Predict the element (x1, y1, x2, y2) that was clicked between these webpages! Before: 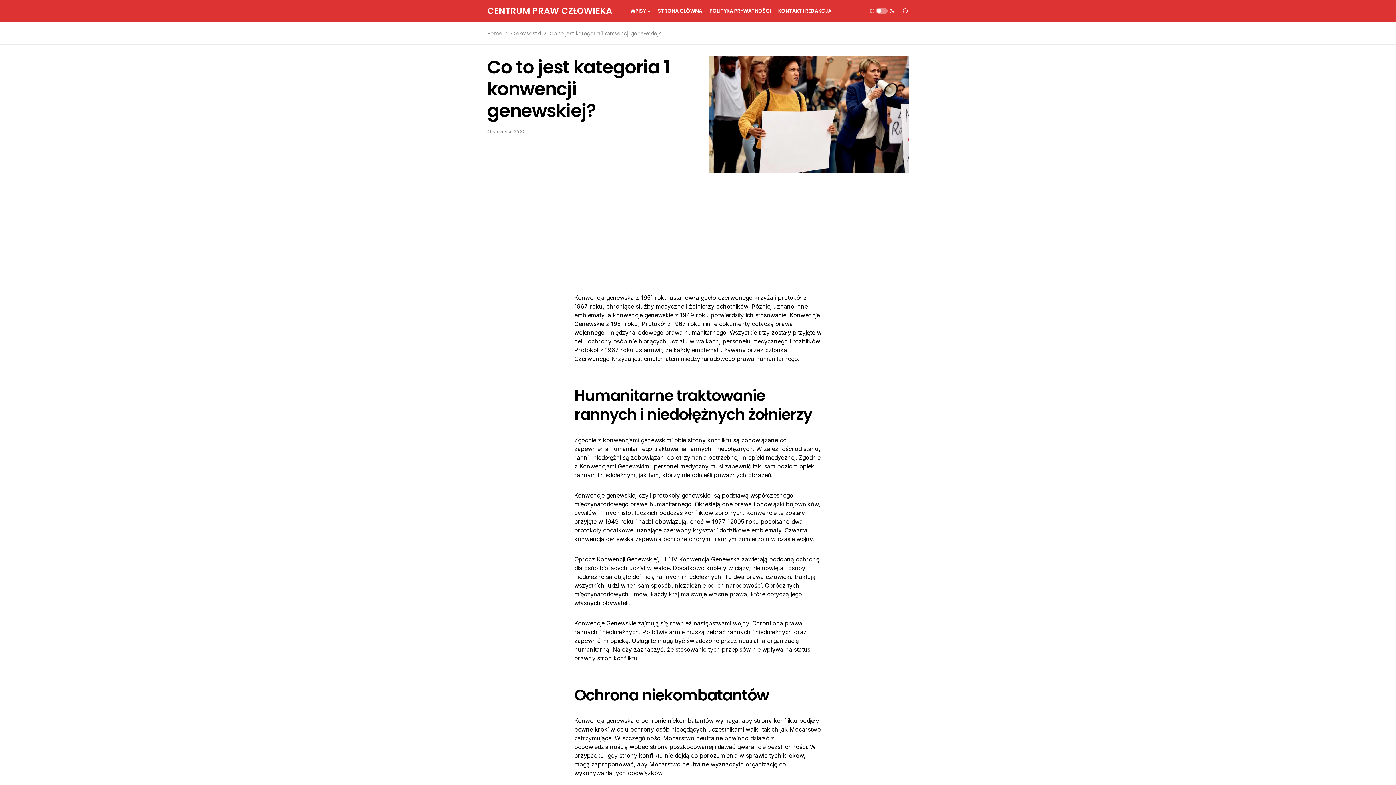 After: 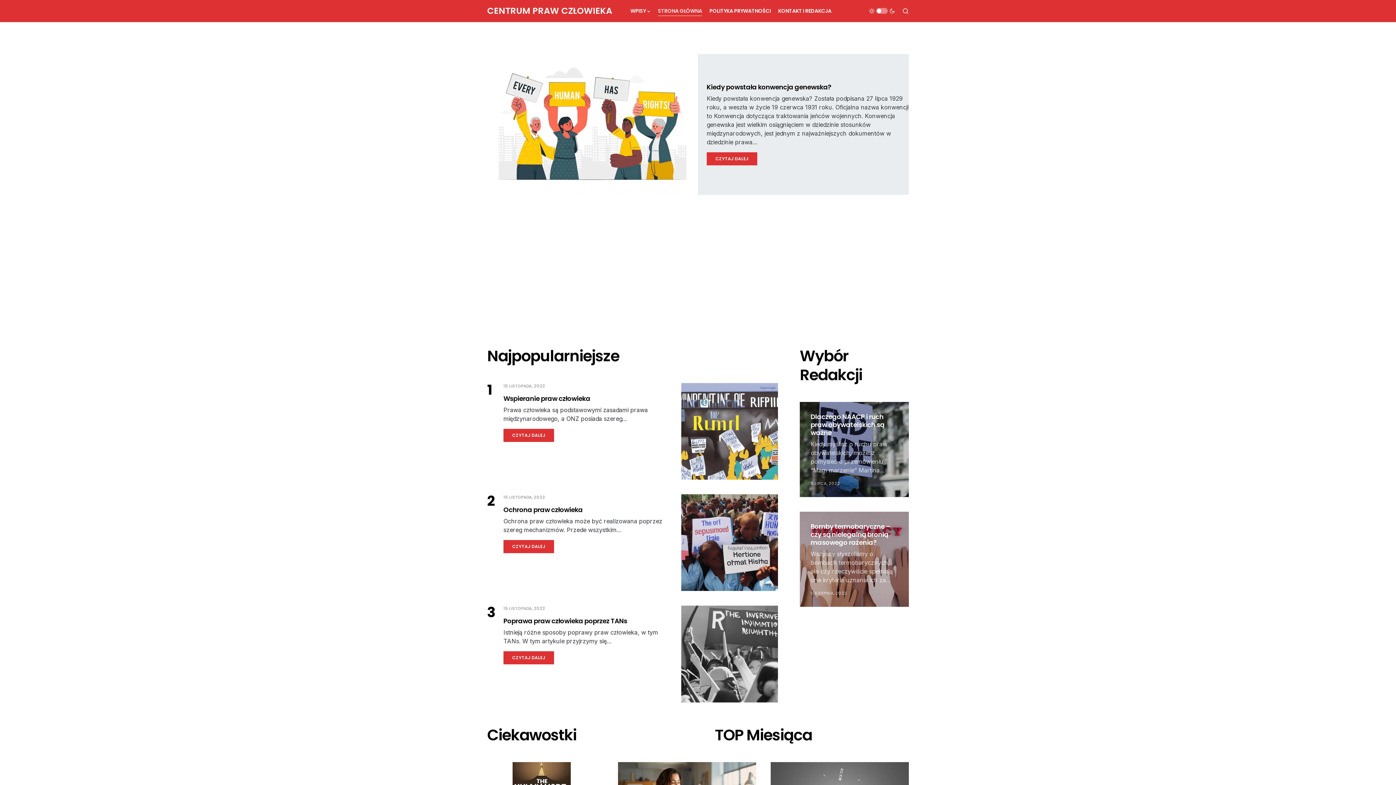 Action: bbox: (487, 29, 502, 37) label: Home